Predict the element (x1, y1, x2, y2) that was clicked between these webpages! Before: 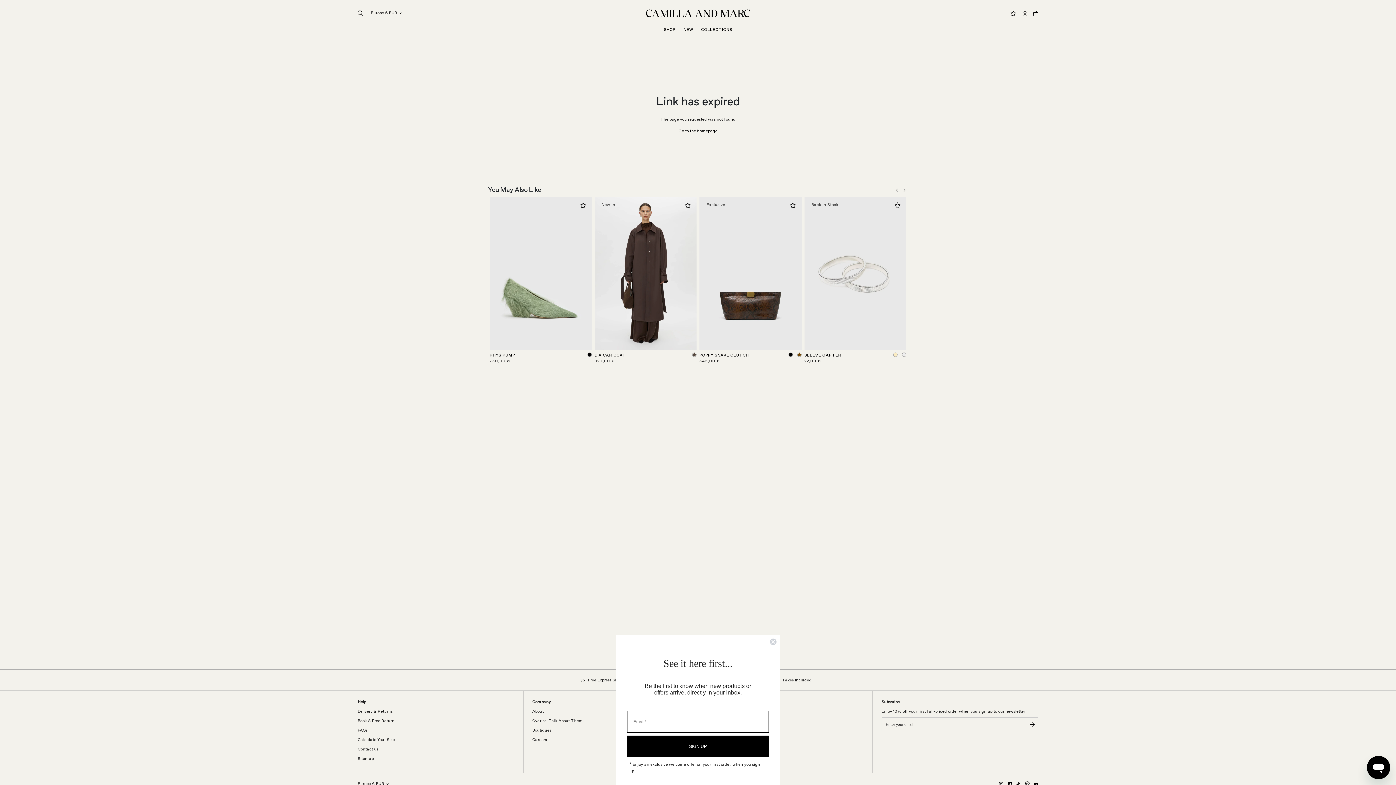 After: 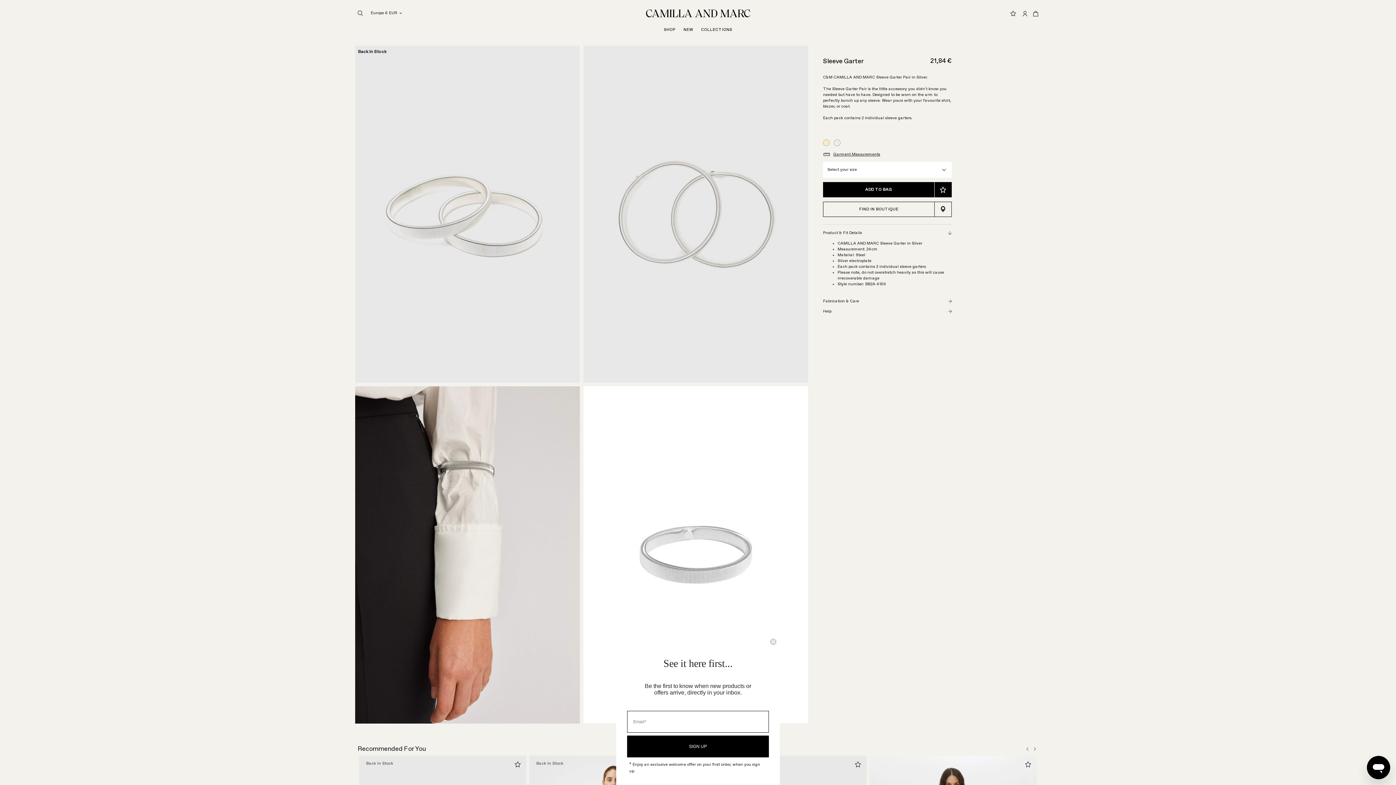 Action: label: SLEEVE GARTER bbox: (804, 353, 841, 358)